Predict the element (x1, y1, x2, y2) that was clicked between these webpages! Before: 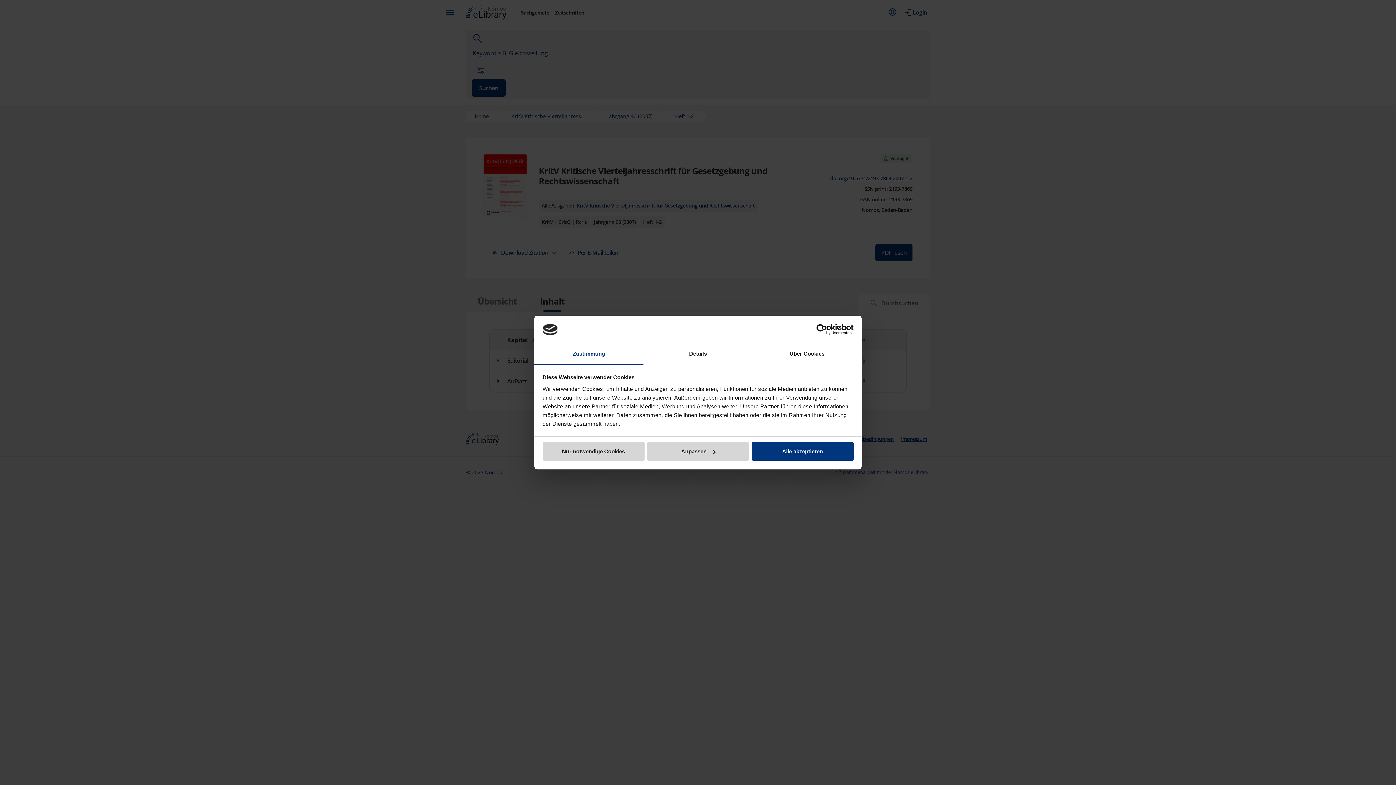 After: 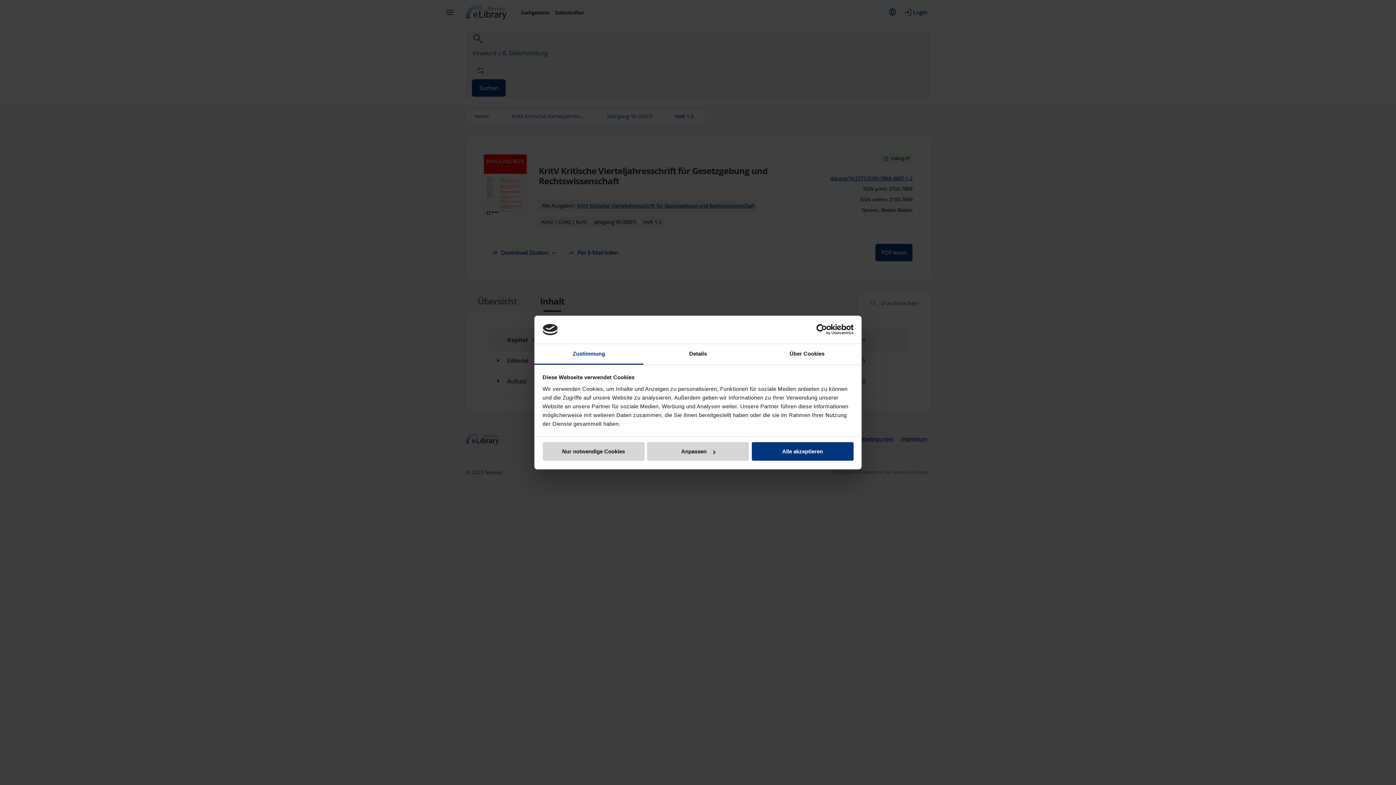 Action: bbox: (534, 344, 643, 364) label: Zustimmung